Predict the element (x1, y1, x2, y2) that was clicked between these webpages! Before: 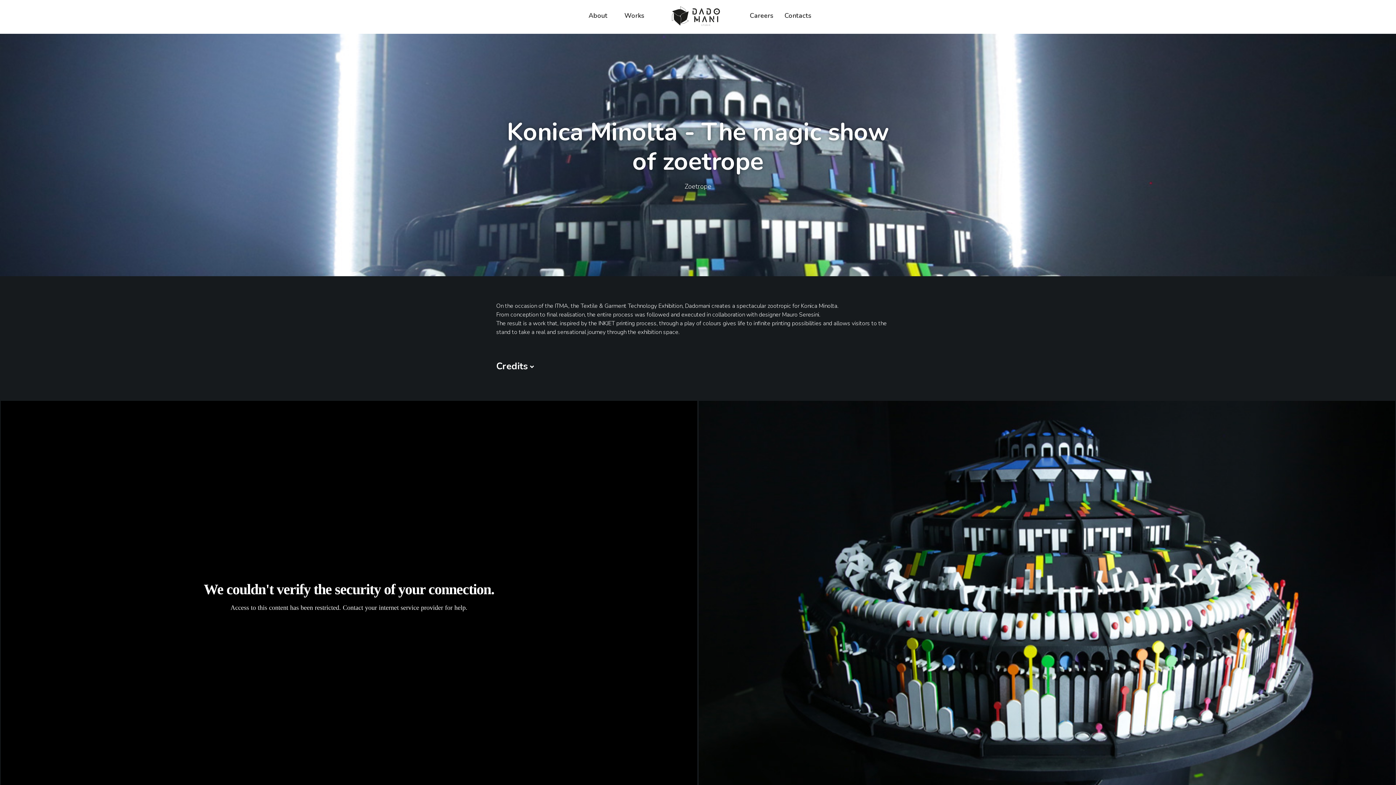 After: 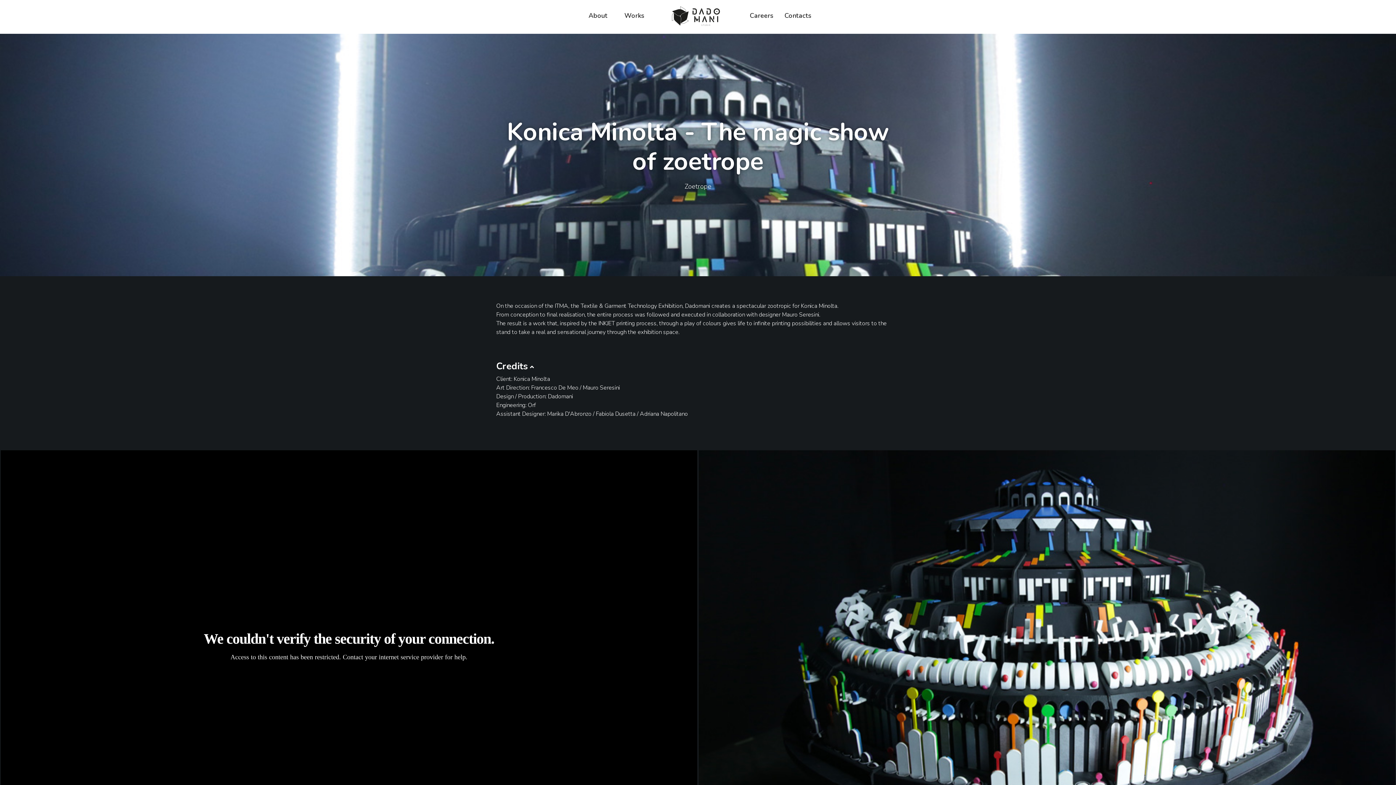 Action: bbox: (496, 360, 900, 372) label: Credits 